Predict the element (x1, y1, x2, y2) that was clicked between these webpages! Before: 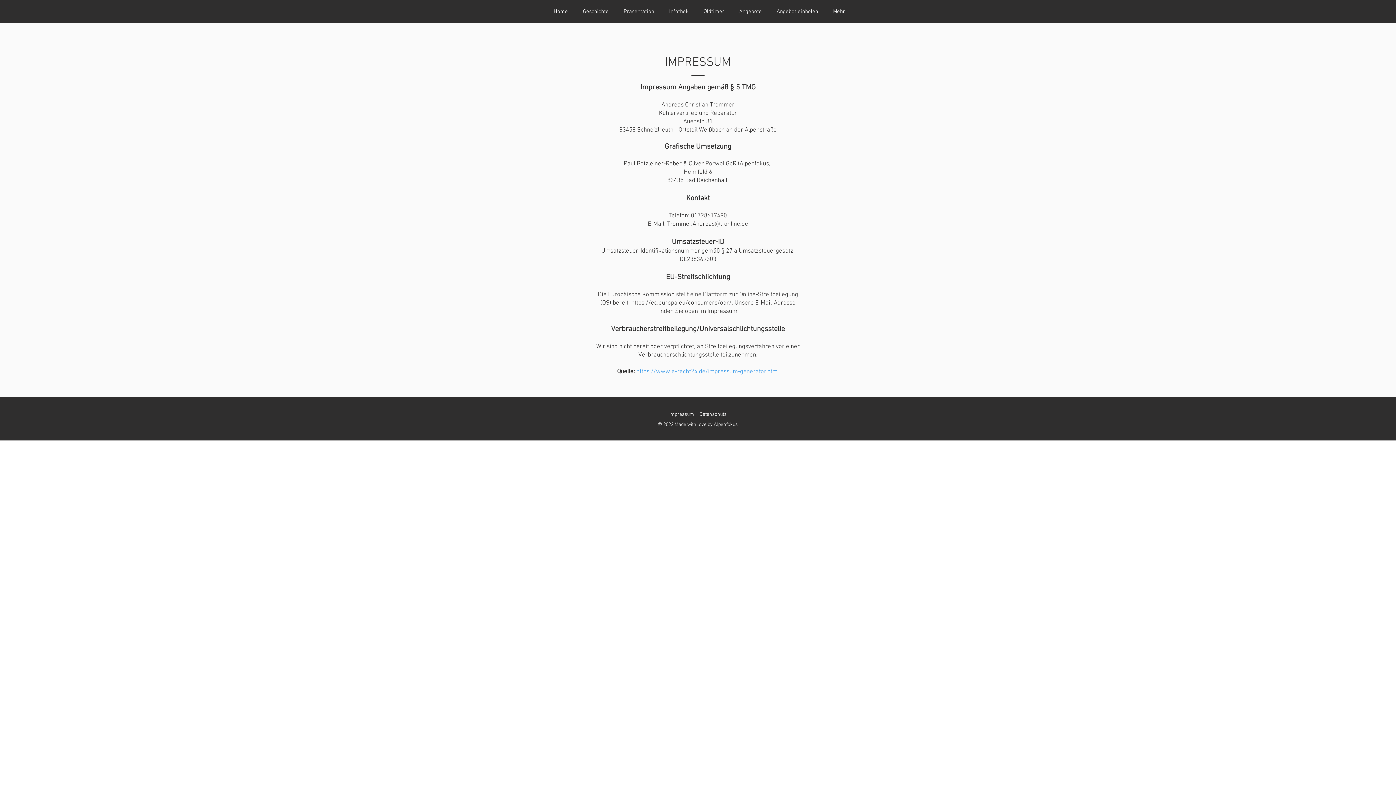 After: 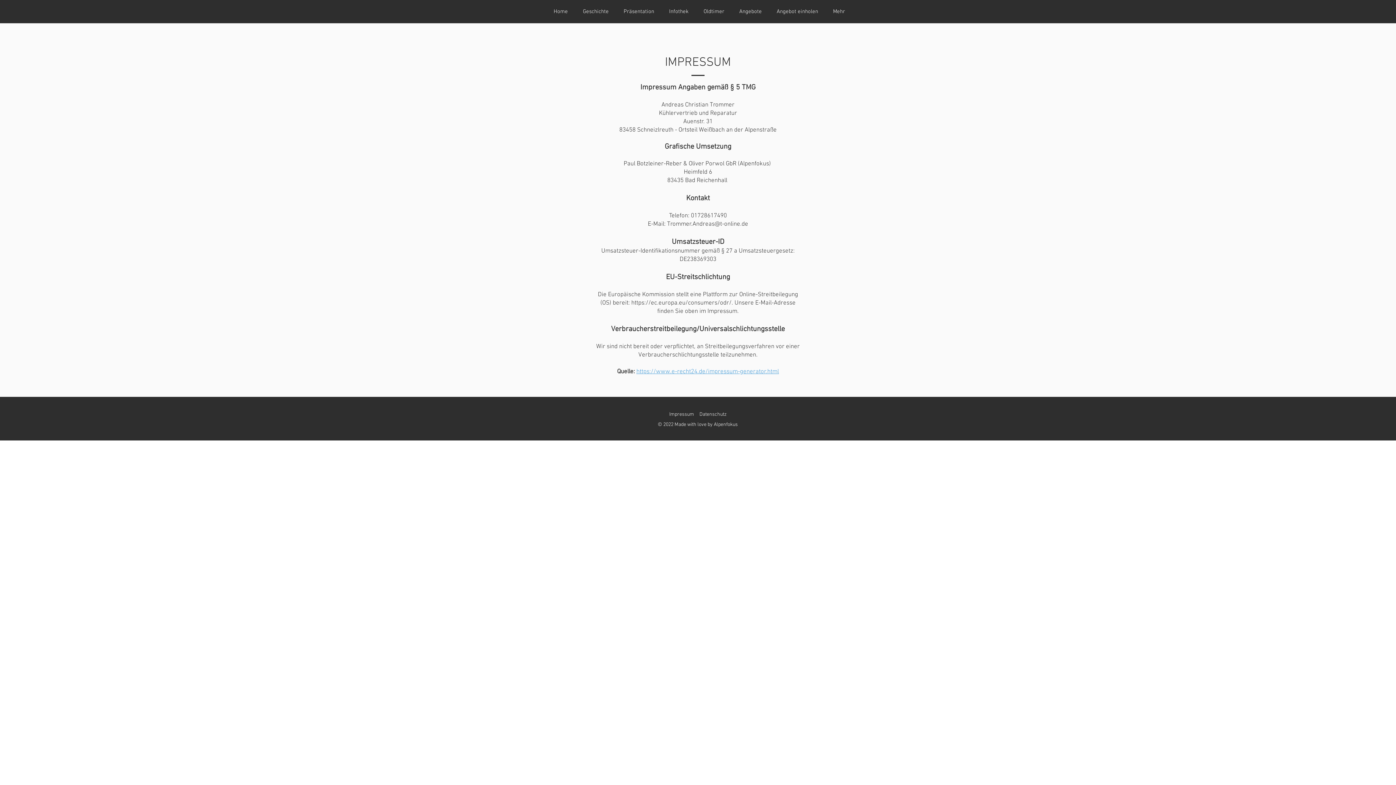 Action: label: Angebote bbox: (732, 7, 769, 16)